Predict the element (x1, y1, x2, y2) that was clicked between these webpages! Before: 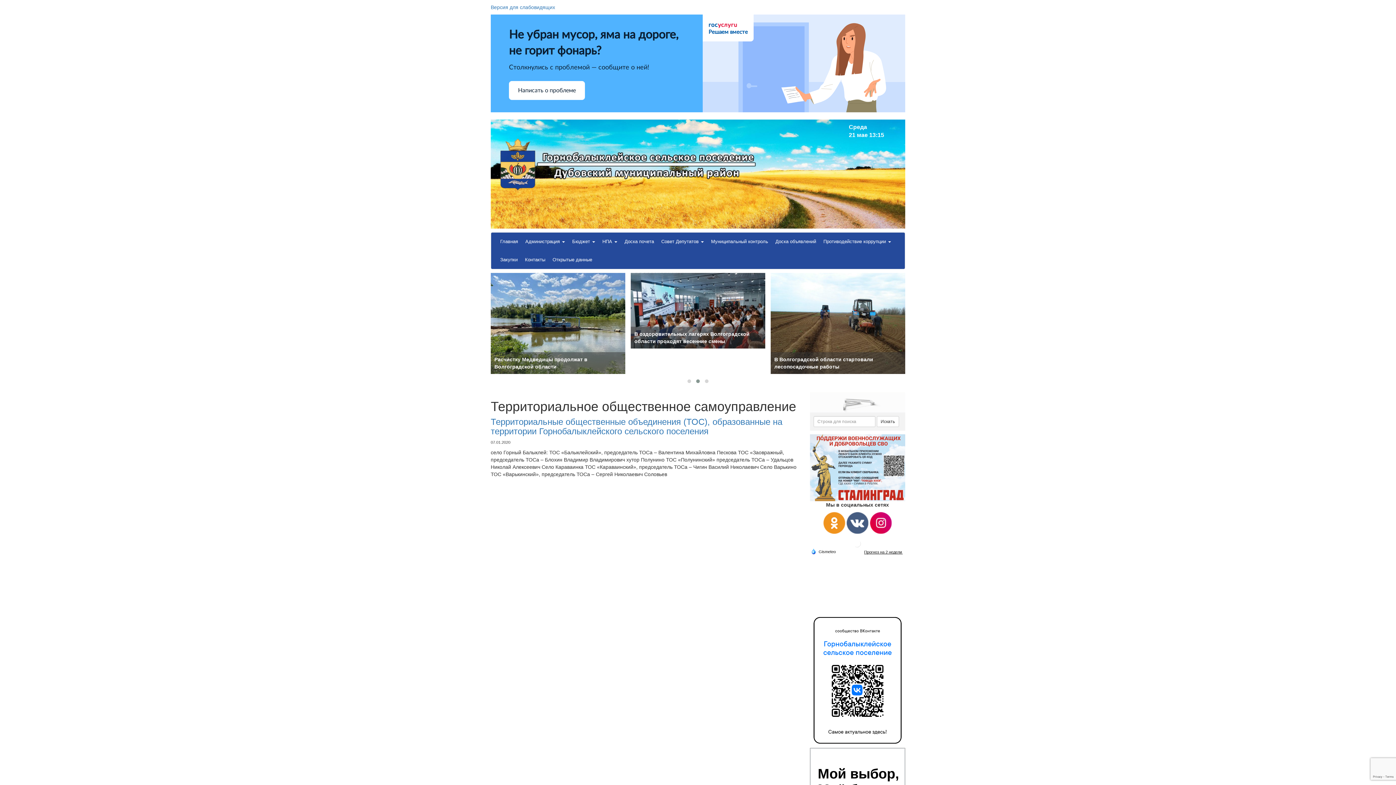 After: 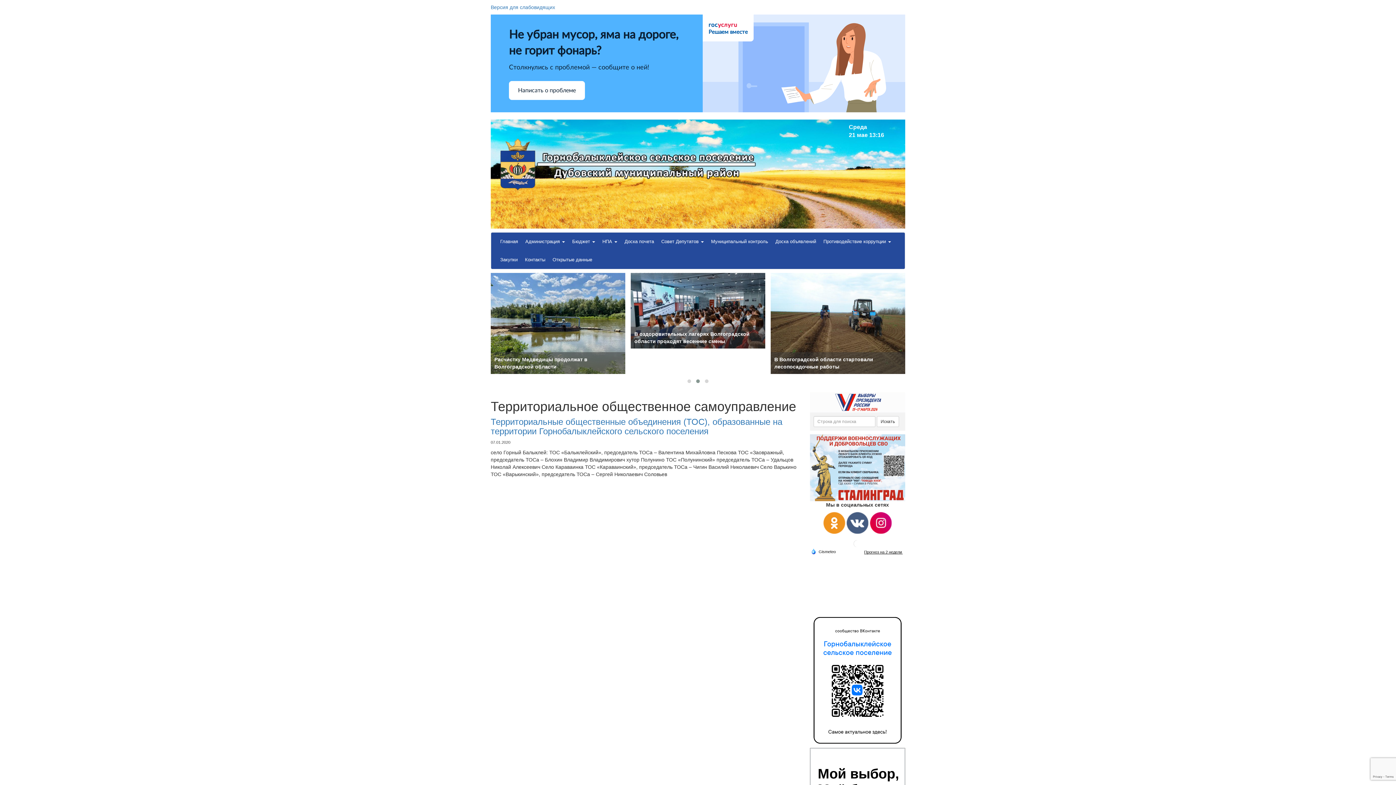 Action: bbox: (864, 549, 902, 554)